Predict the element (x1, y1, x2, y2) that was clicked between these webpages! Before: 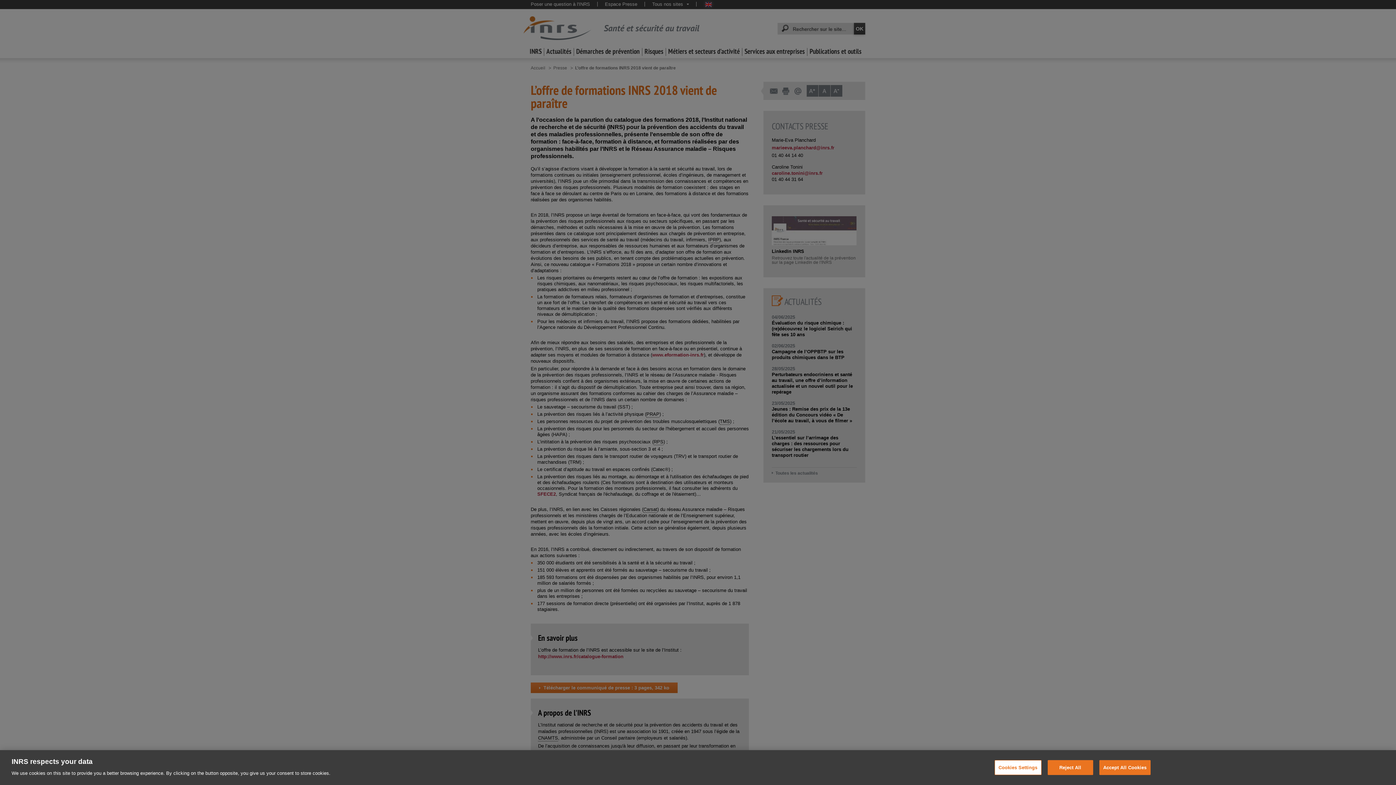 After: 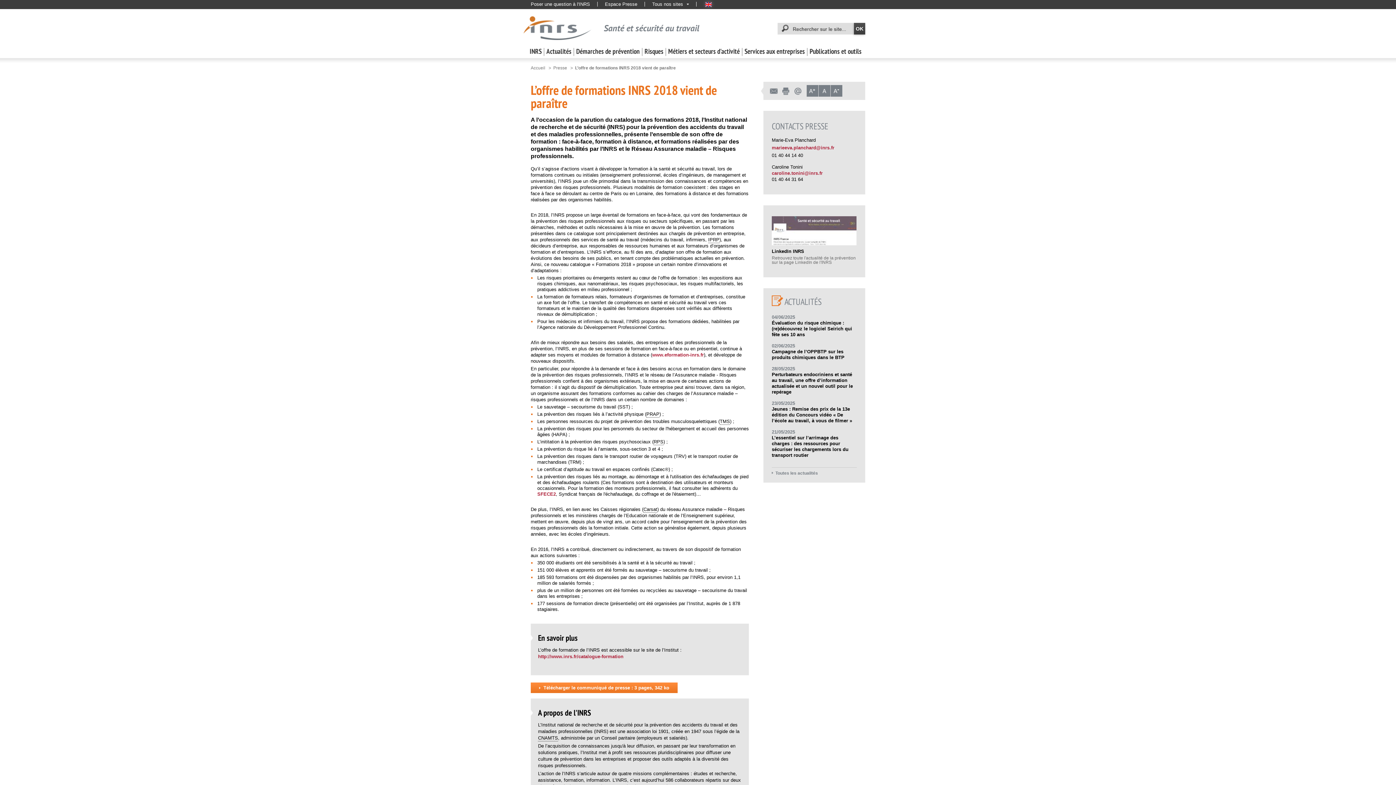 Action: bbox: (1099, 760, 1150, 775) label: Accept All Cookies